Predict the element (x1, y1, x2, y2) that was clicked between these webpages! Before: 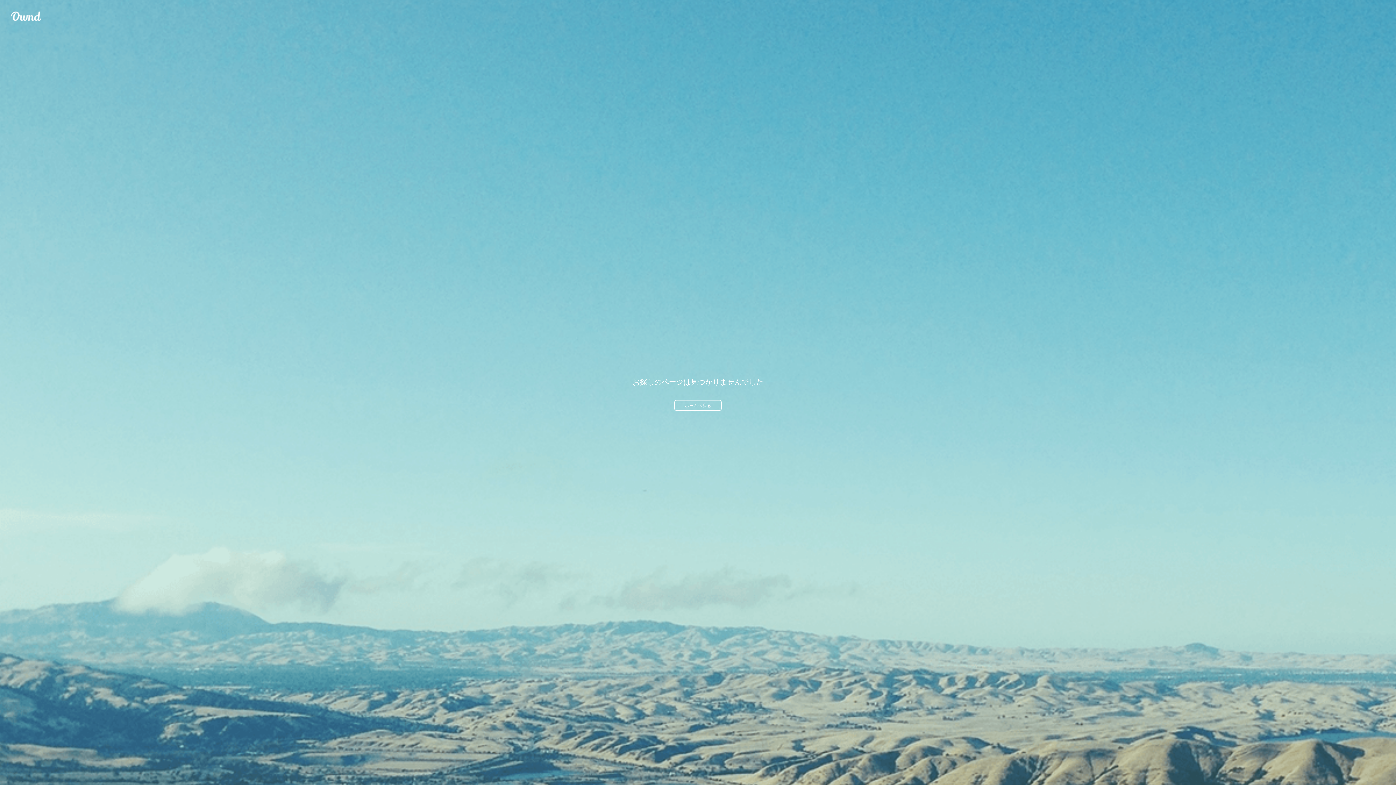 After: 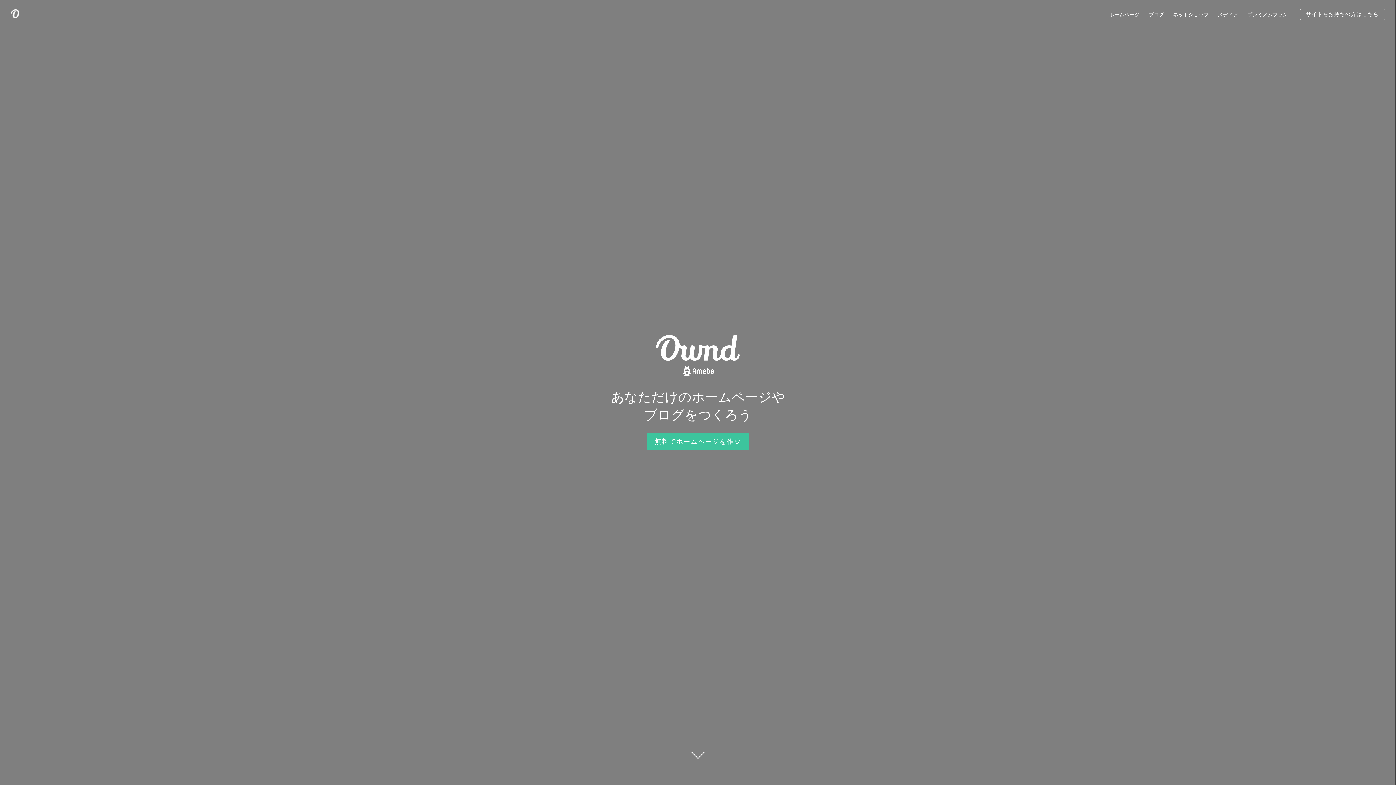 Action: bbox: (674, 400, 721, 410) label: ホームへ戻る